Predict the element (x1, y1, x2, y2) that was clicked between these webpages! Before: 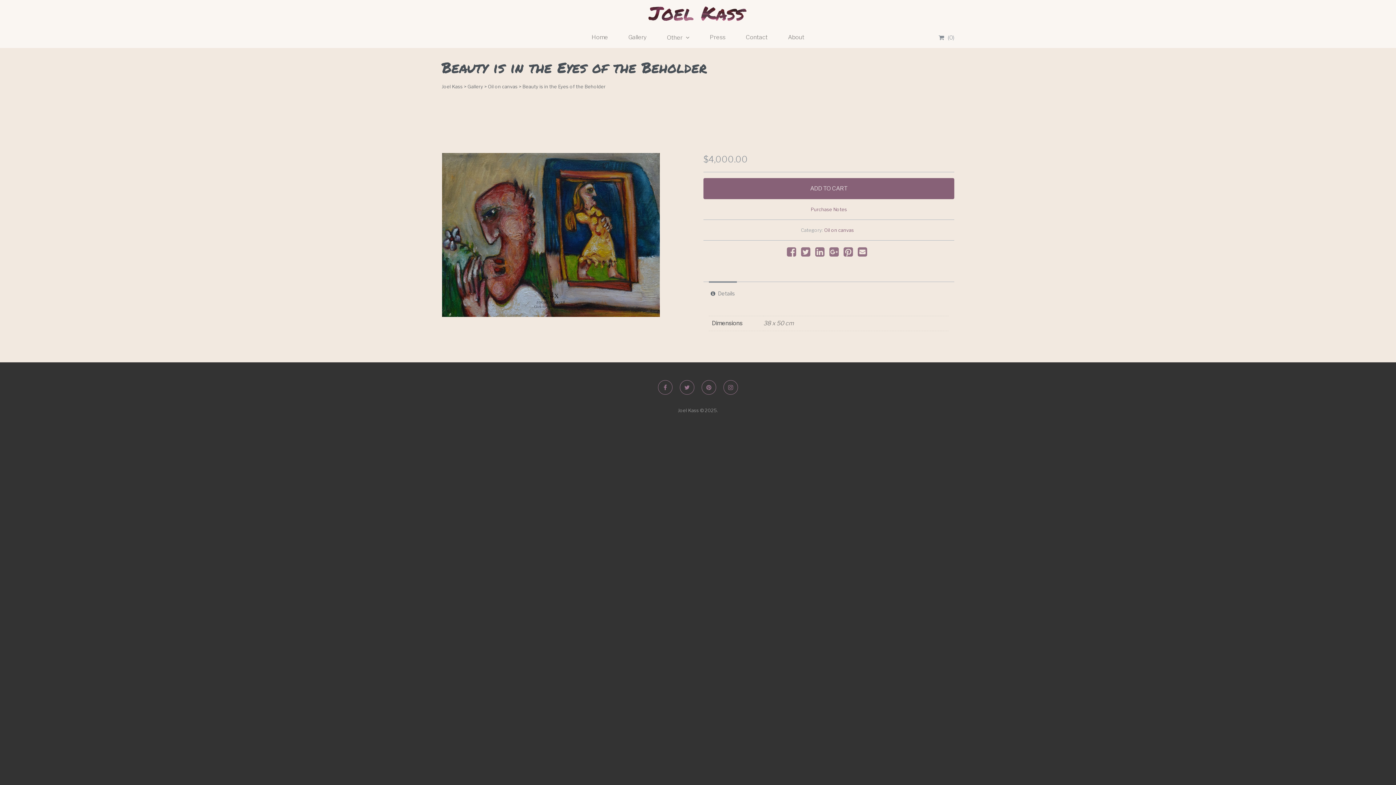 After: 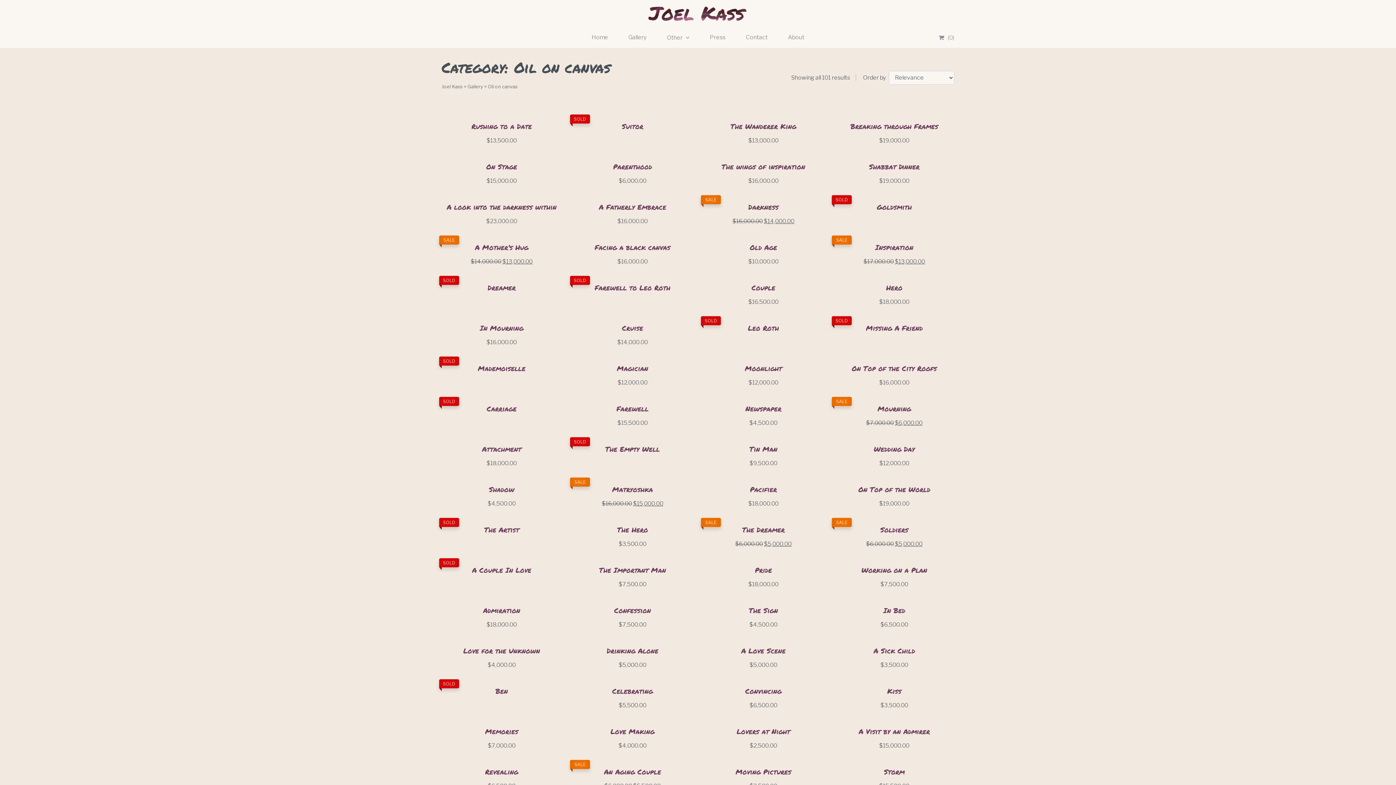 Action: label: Oil on canvas bbox: (488, 83, 517, 89)